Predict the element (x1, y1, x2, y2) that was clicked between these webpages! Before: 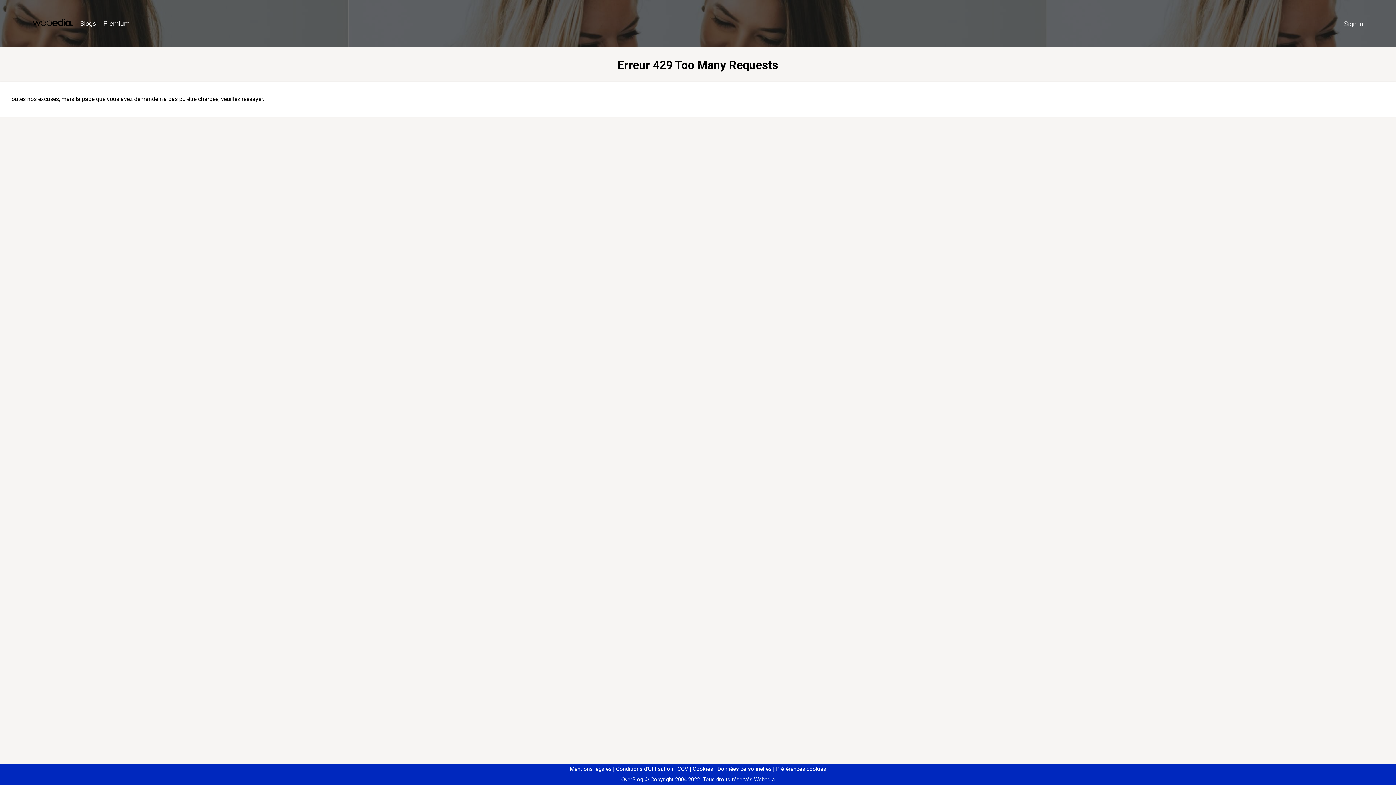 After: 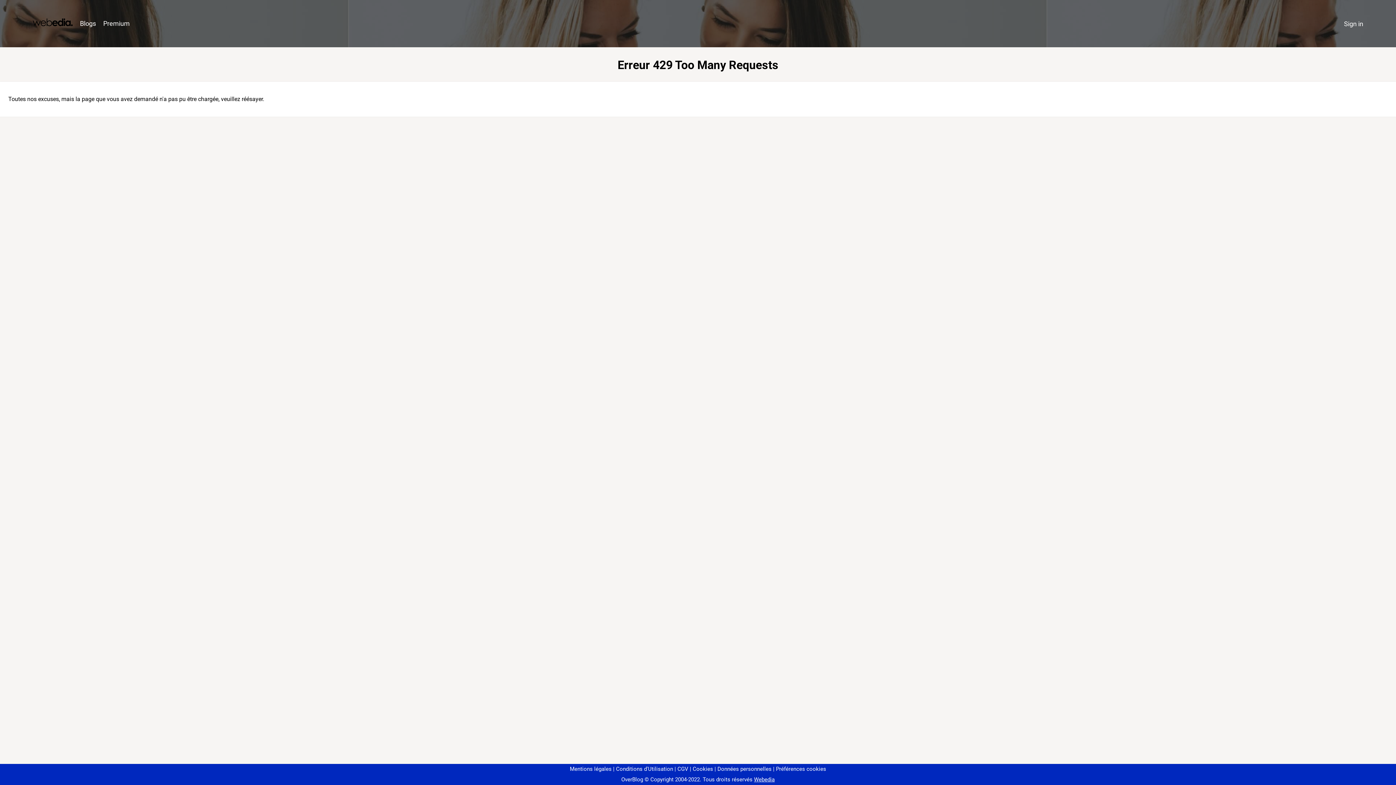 Action: label: Préférences cookies bbox: (773, 766, 826, 772)